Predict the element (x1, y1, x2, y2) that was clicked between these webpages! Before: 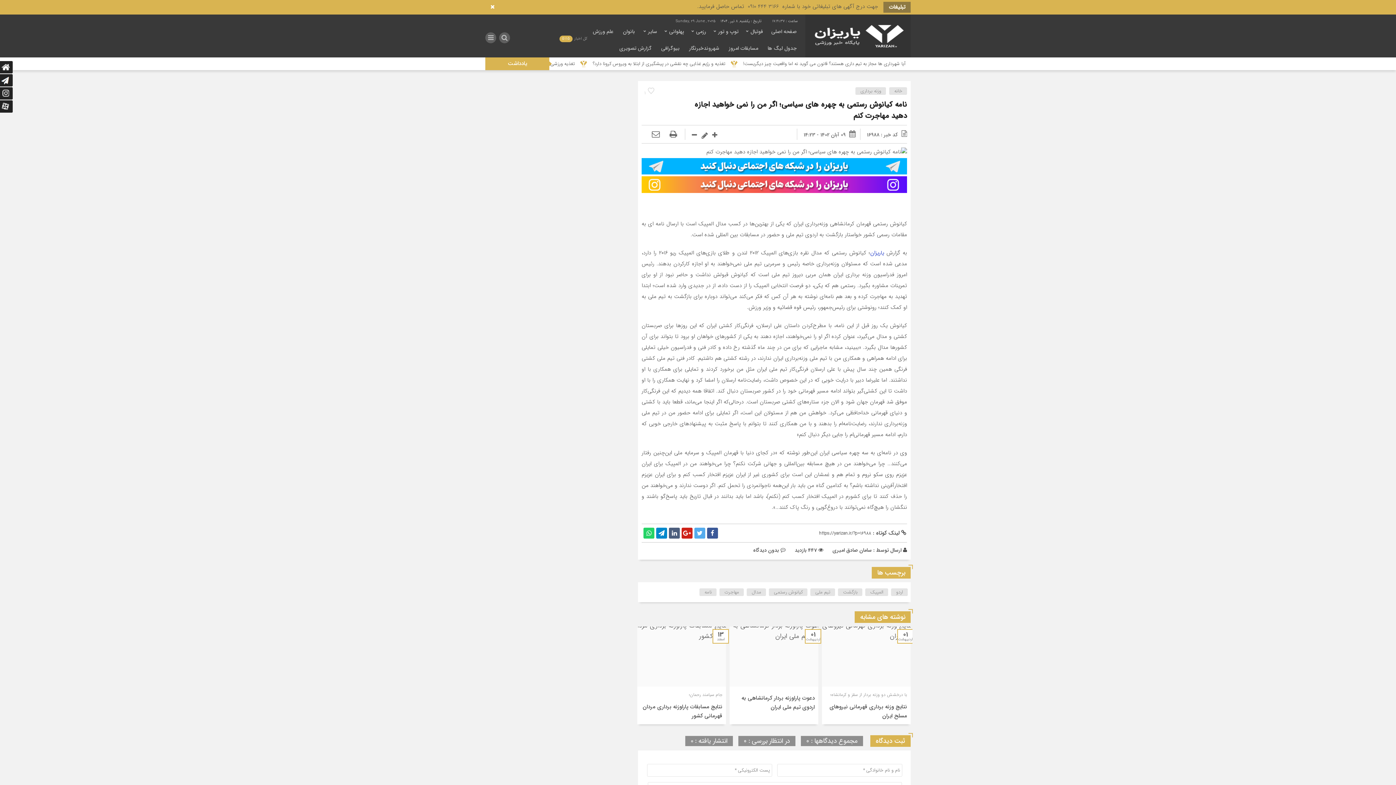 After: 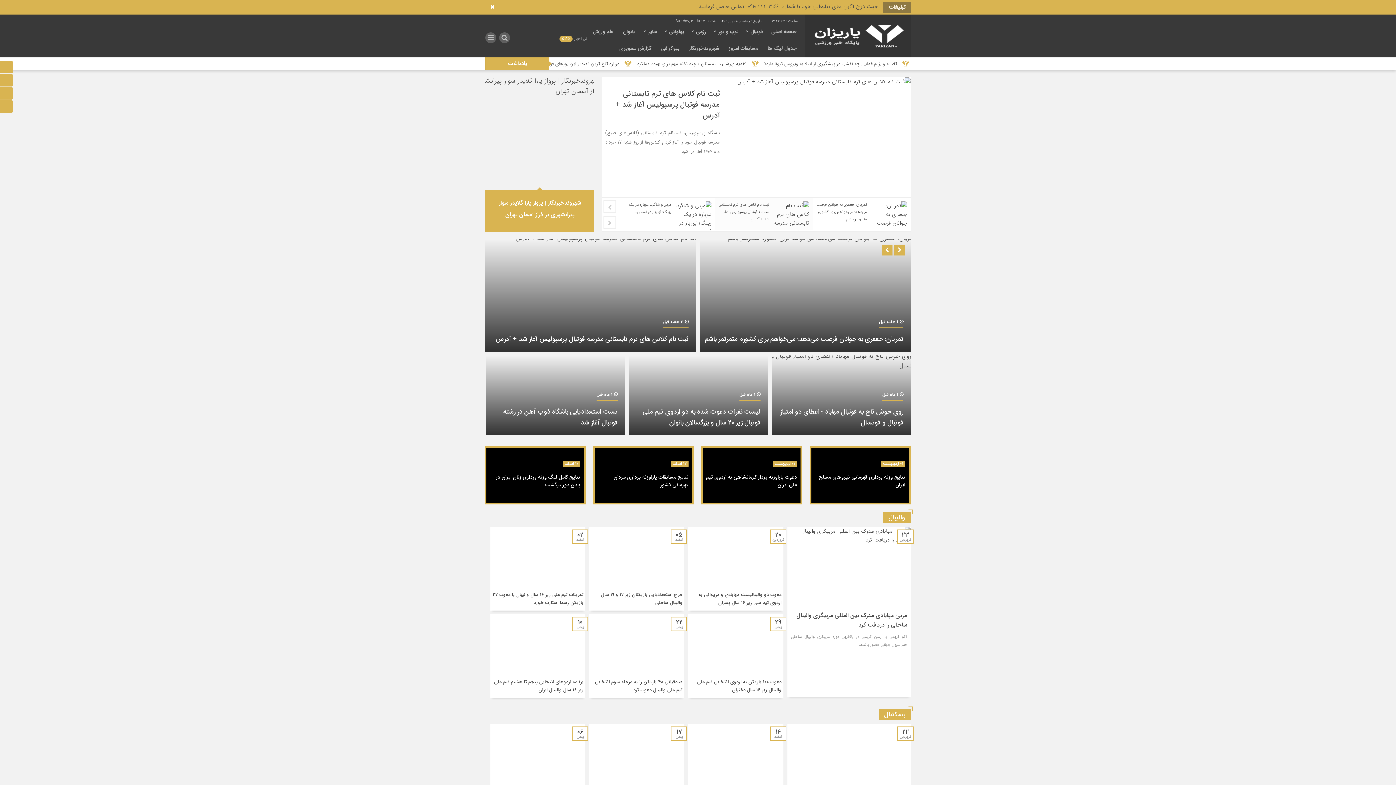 Action: label: صفحه اصلی bbox: (766, 24, 801, 40)